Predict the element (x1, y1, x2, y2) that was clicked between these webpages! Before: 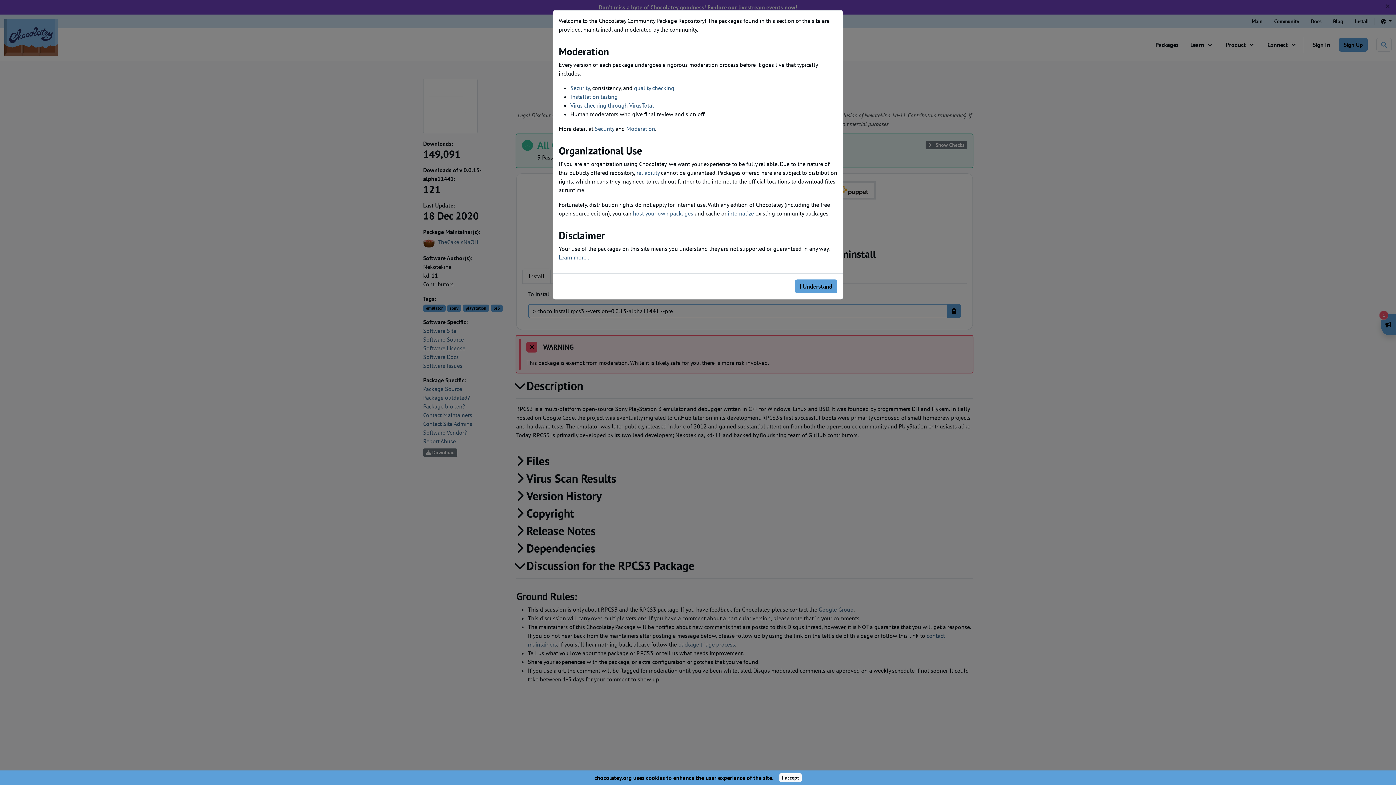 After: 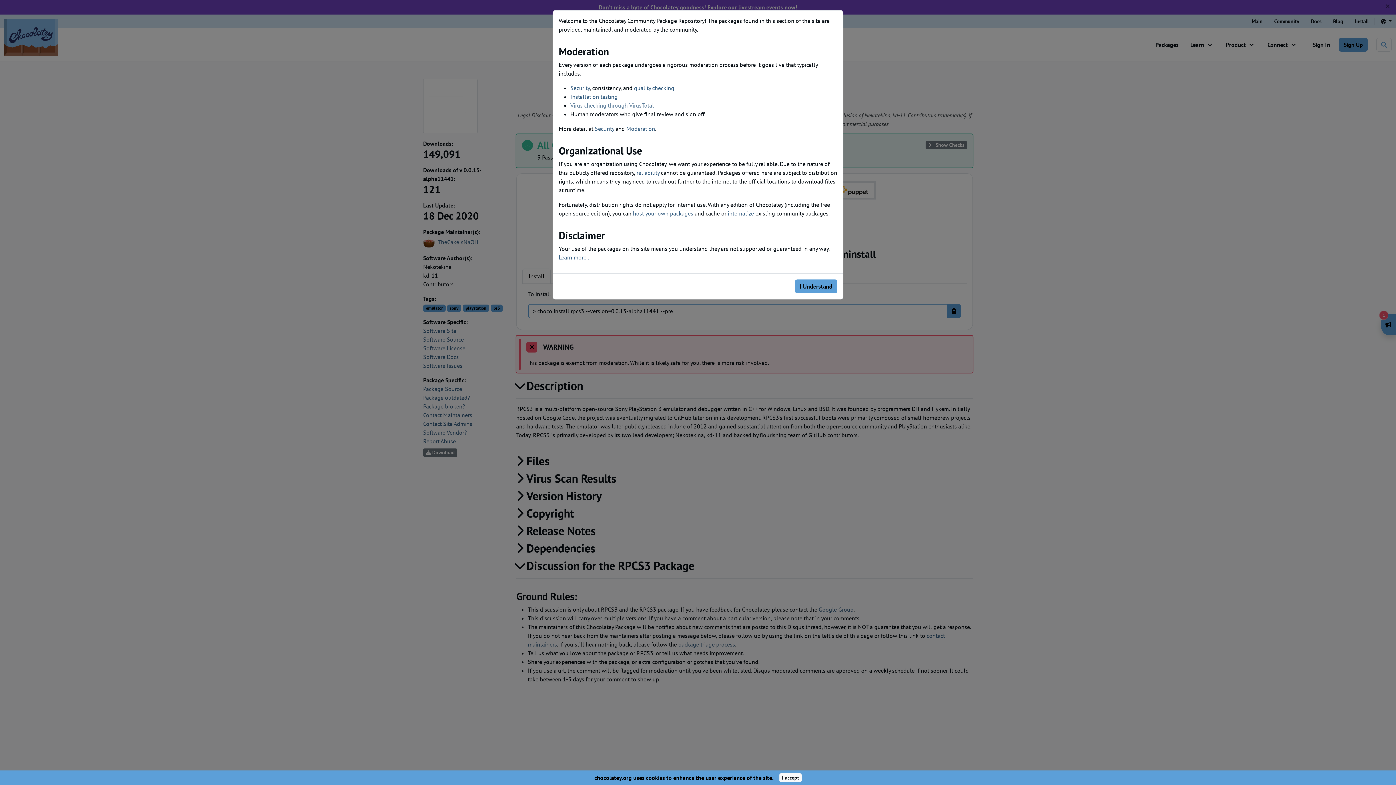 Action: bbox: (570, 101, 654, 109) label: Virus checking through VirusTotal